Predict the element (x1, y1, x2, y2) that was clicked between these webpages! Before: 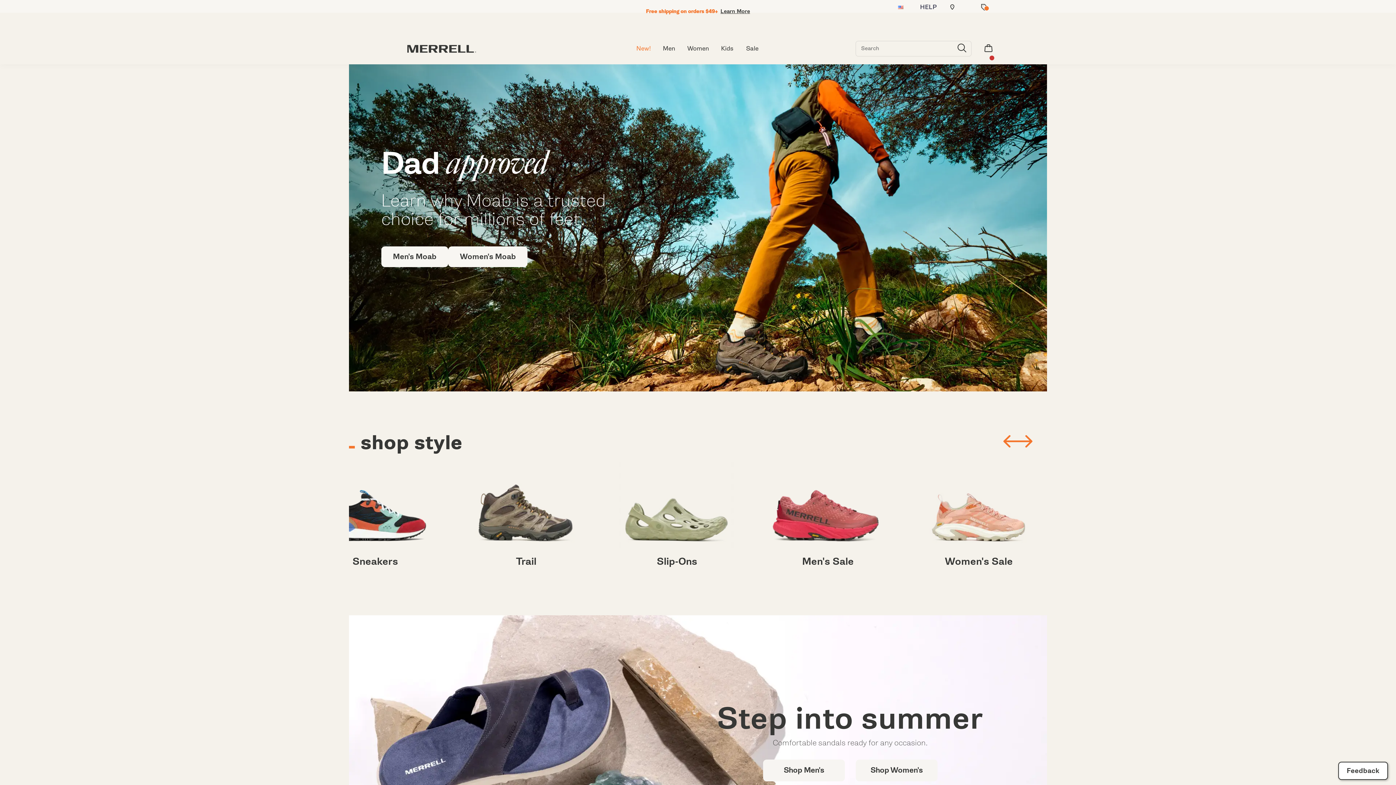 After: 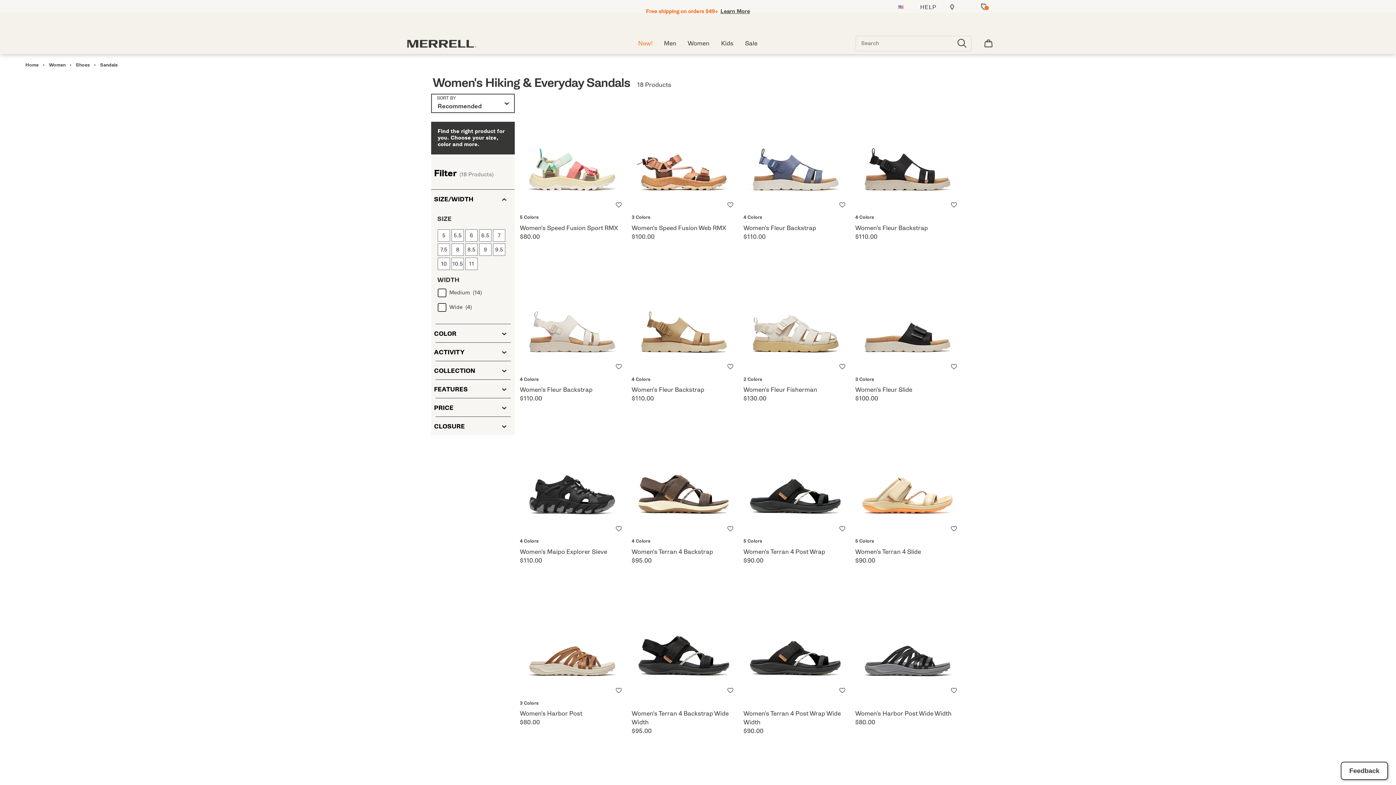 Action: label: Shop Women's bbox: (856, 759, 937, 781)